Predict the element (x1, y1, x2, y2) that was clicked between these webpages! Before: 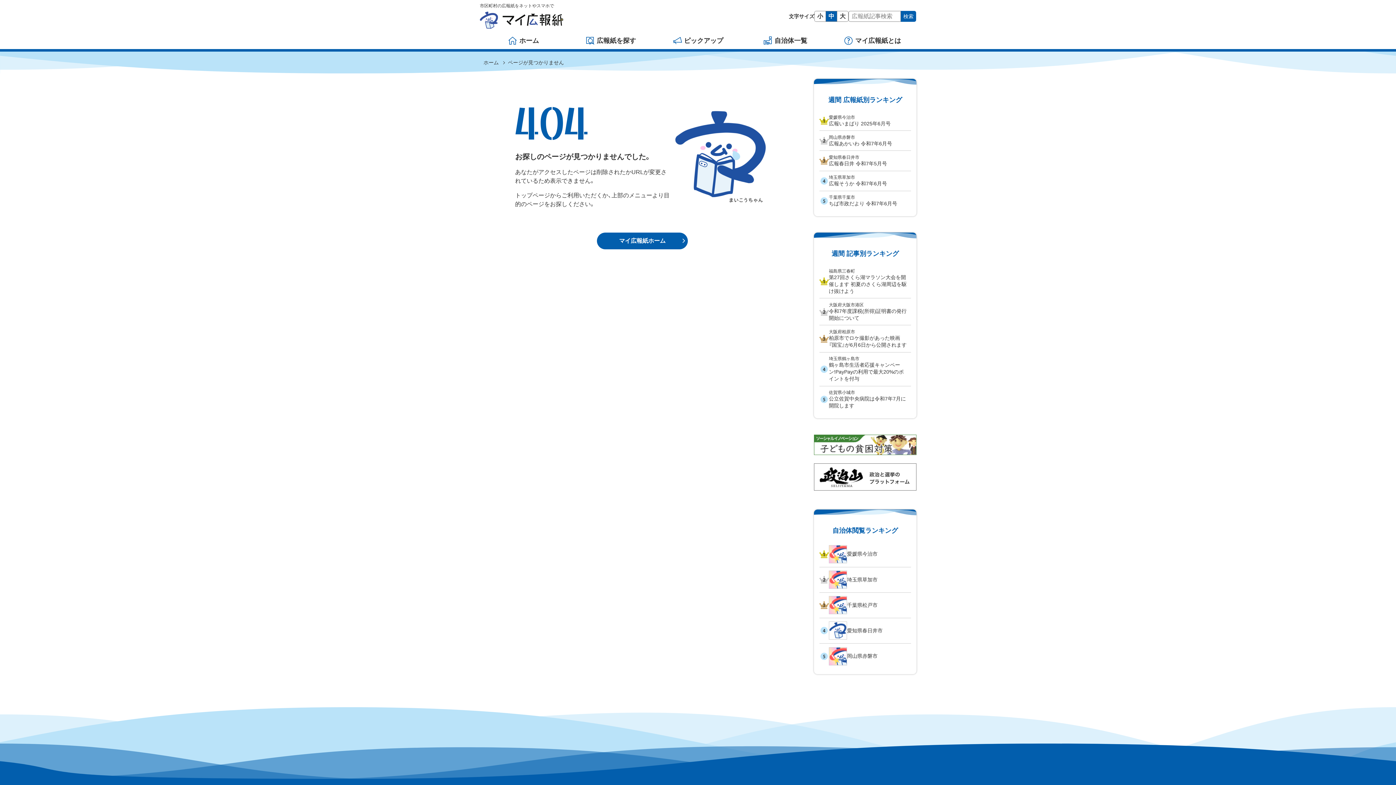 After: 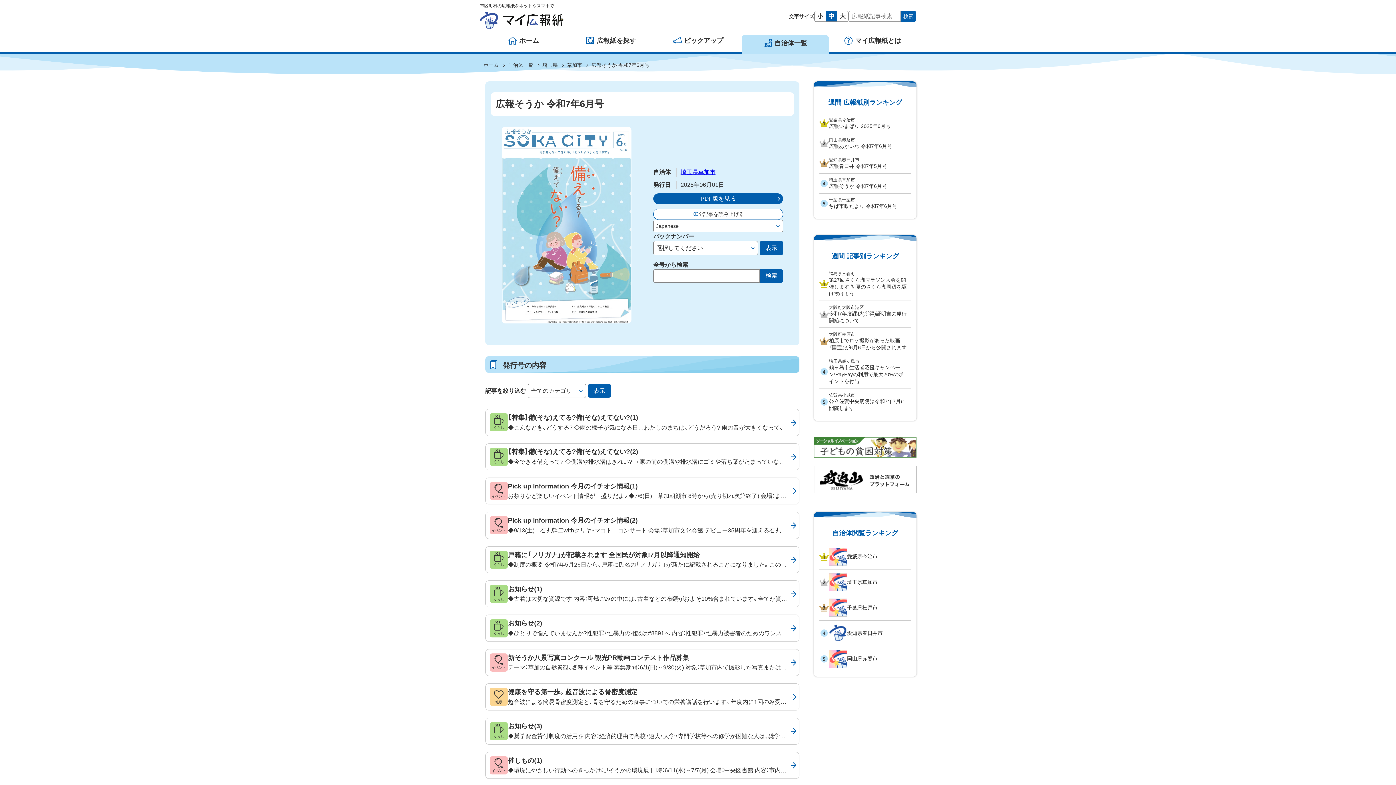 Action: bbox: (819, 171, 911, 190) label: 埼玉県草加市
広報そうか 令和7年6月号